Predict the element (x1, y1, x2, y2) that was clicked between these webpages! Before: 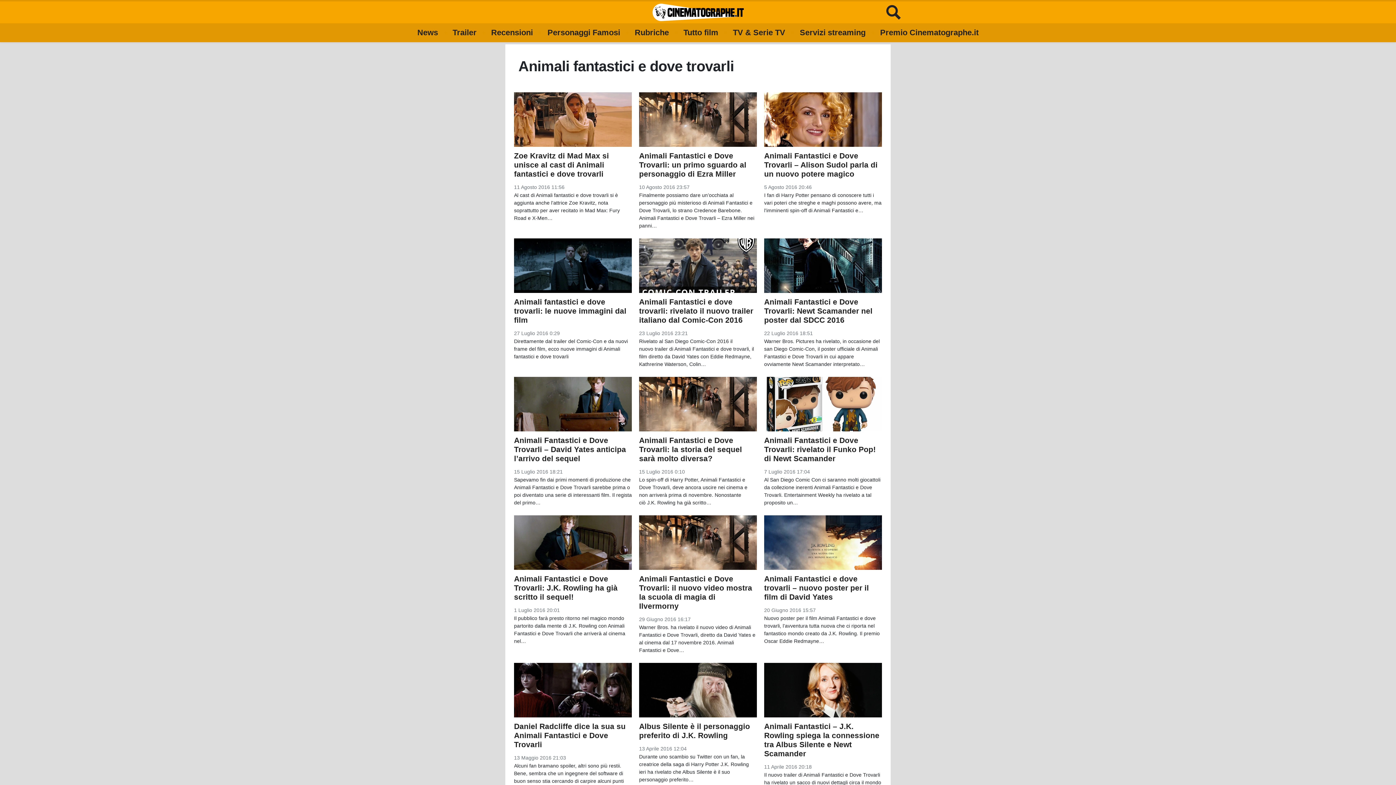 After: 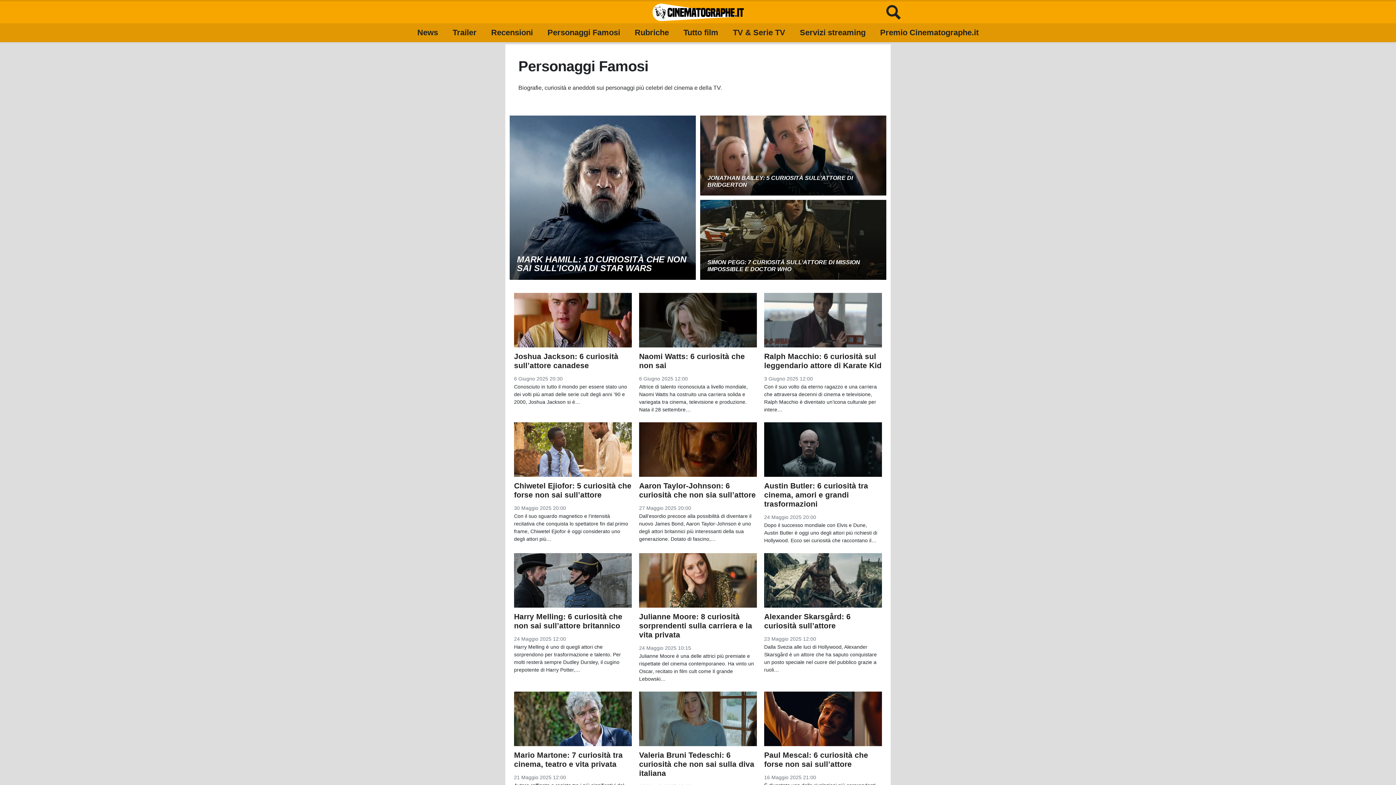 Action: bbox: (547, 23, 620, 42) label: Personaggi Famosi